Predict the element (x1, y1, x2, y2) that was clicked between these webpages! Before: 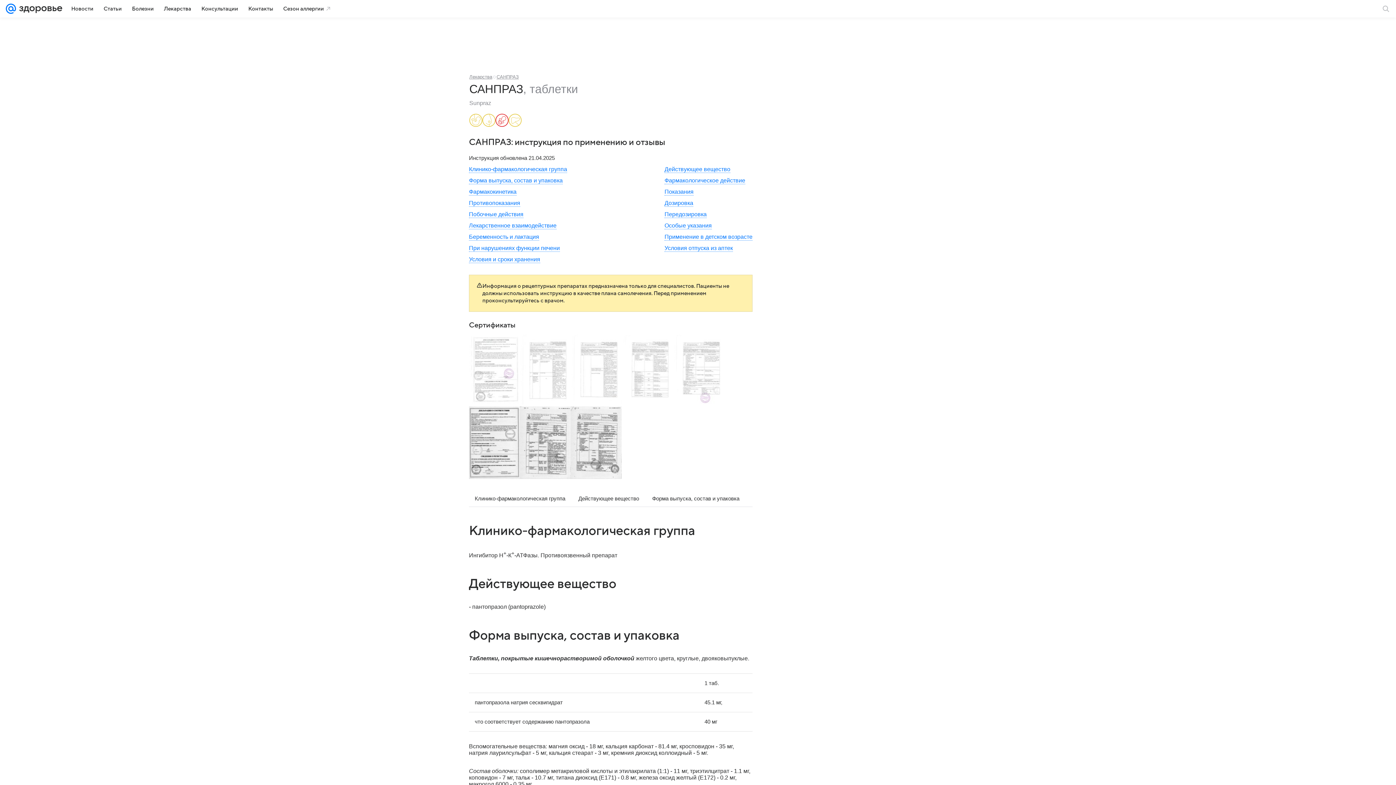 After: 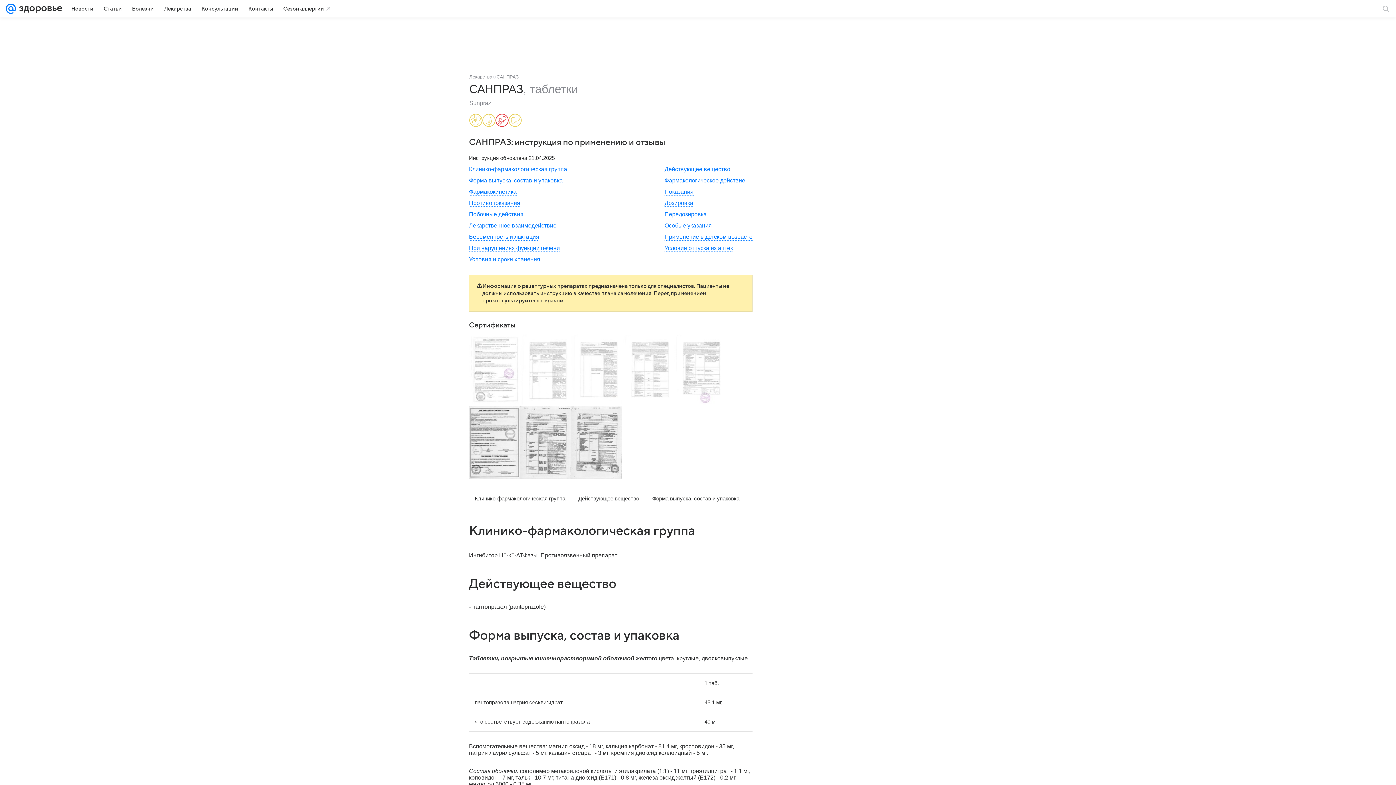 Action: label: Лекарства bbox: (469, 74, 492, 79)